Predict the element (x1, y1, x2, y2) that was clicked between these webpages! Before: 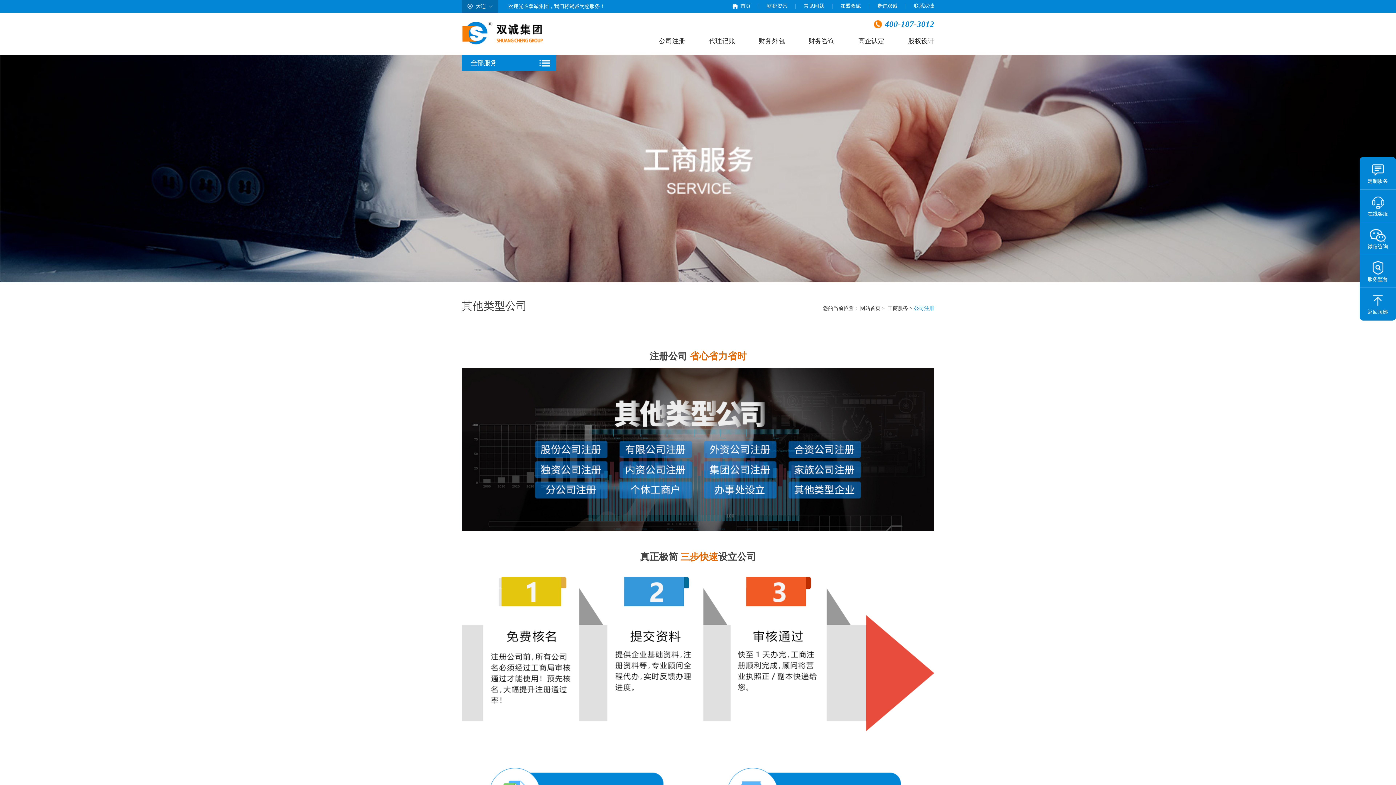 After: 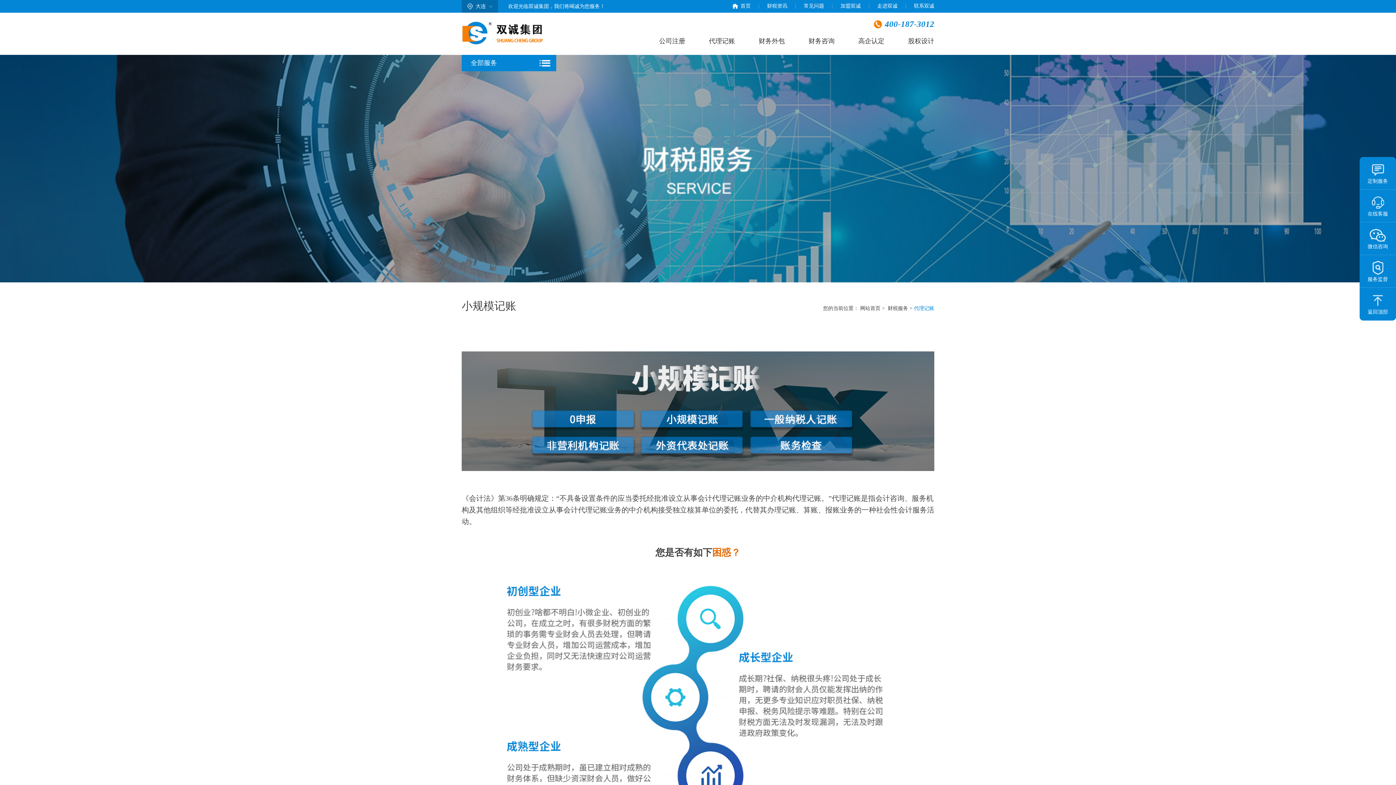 Action: bbox: (709, 27, 735, 54) label: 代理记账